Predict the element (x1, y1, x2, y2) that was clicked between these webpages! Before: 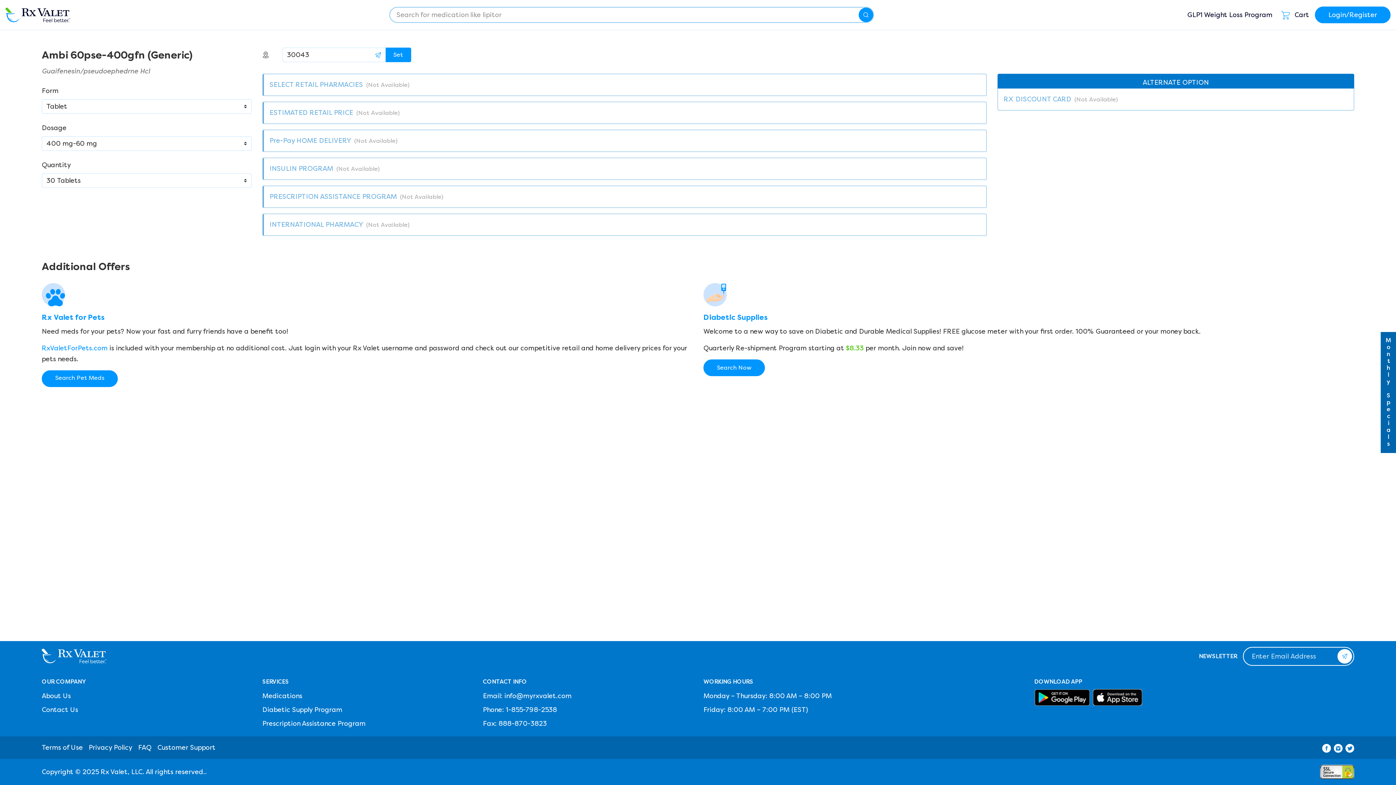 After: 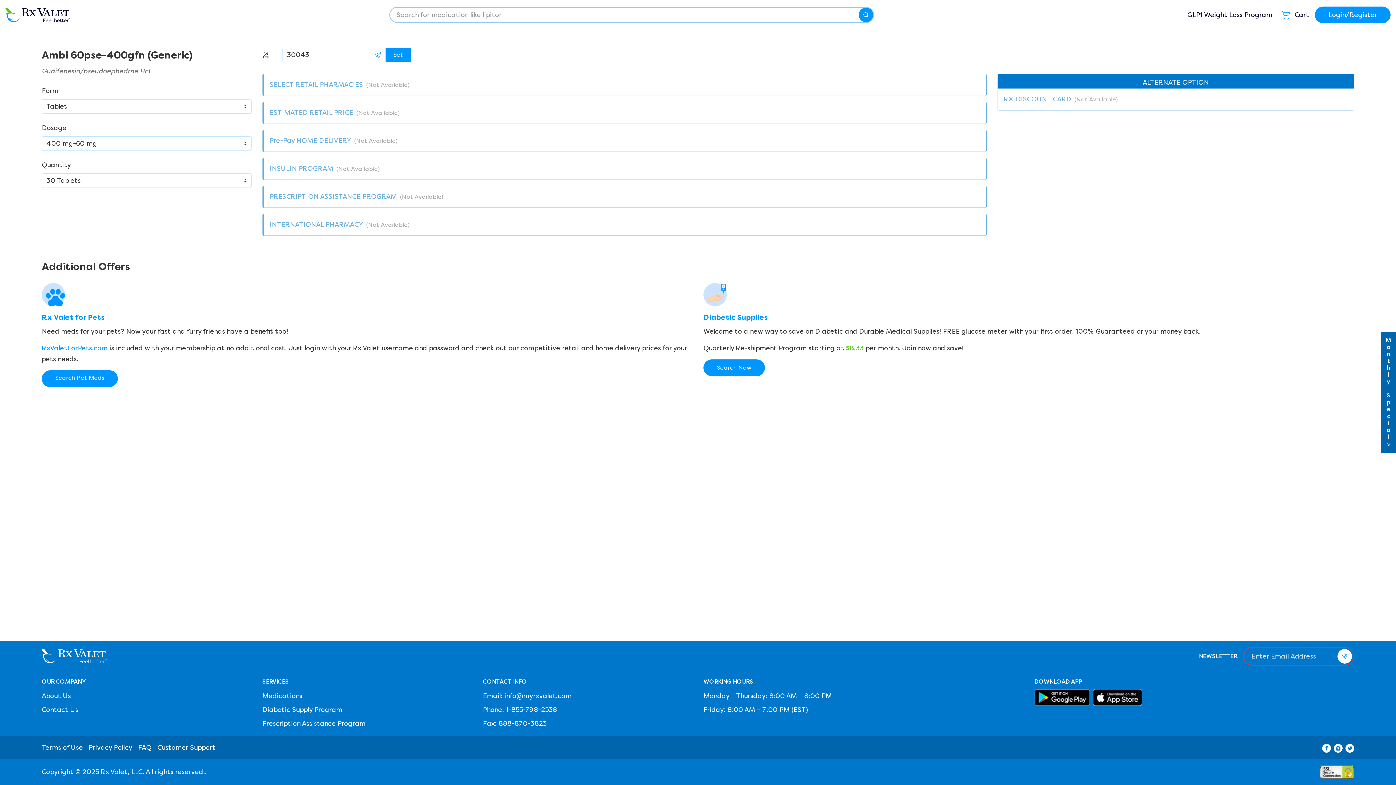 Action: bbox: (1337, 649, 1352, 664)